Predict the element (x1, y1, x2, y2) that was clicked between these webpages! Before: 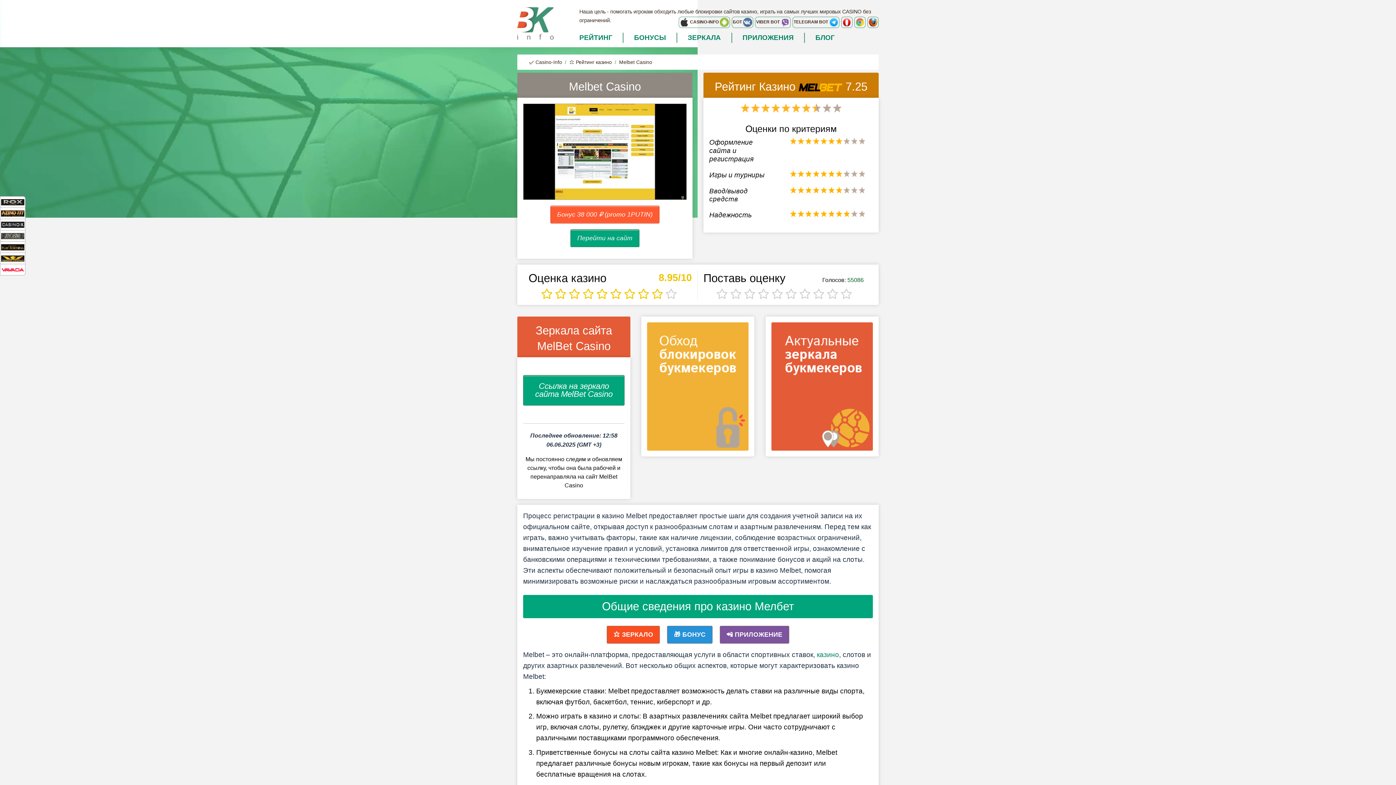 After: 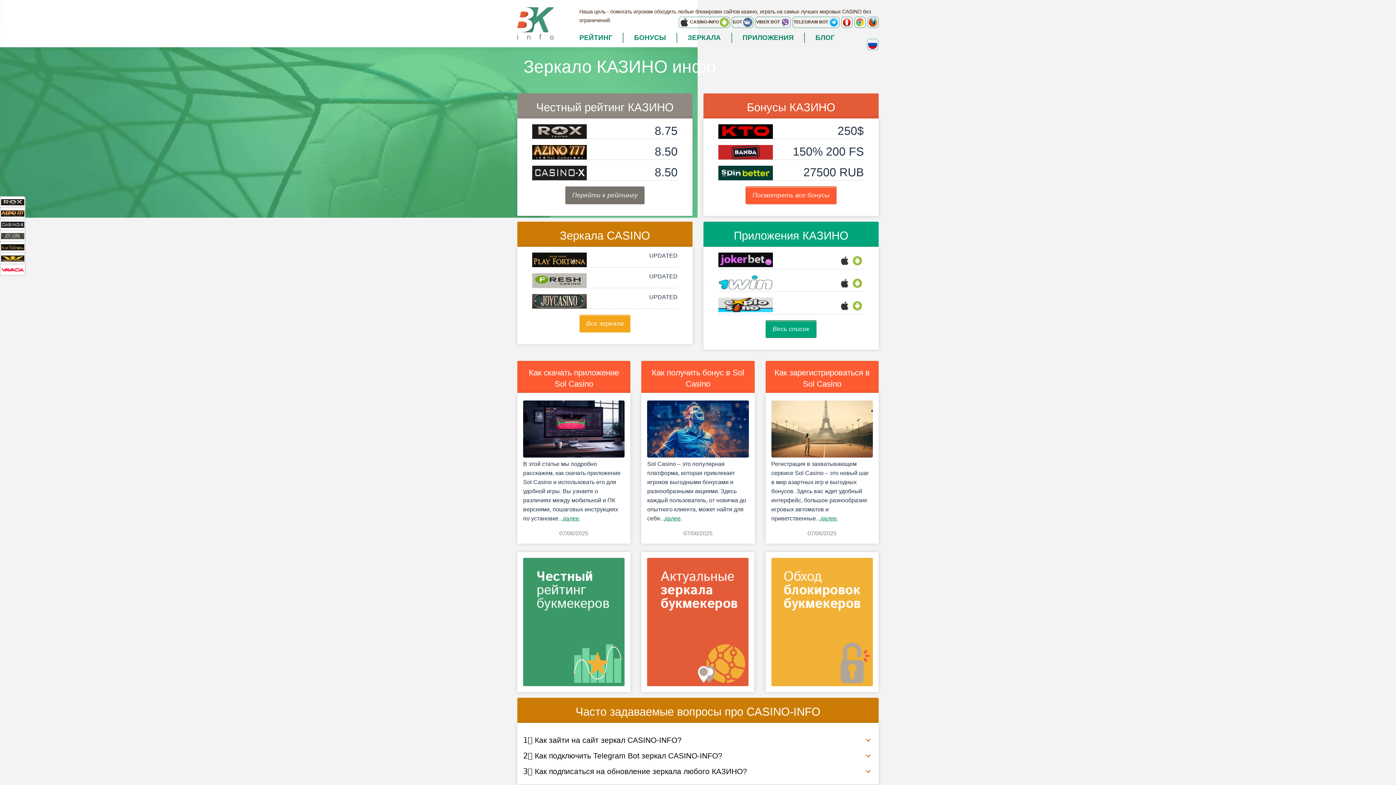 Action: bbox: (517, 19, 553, 26)